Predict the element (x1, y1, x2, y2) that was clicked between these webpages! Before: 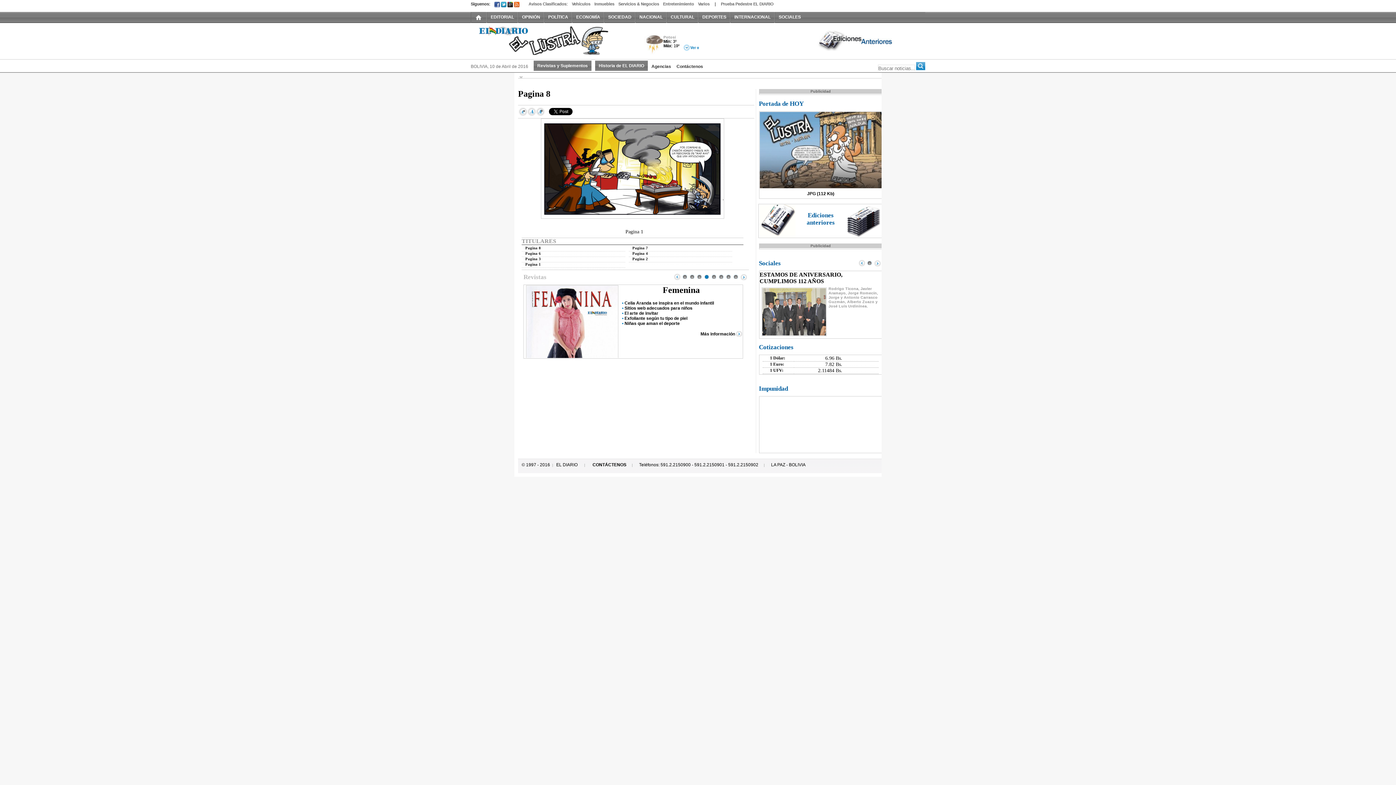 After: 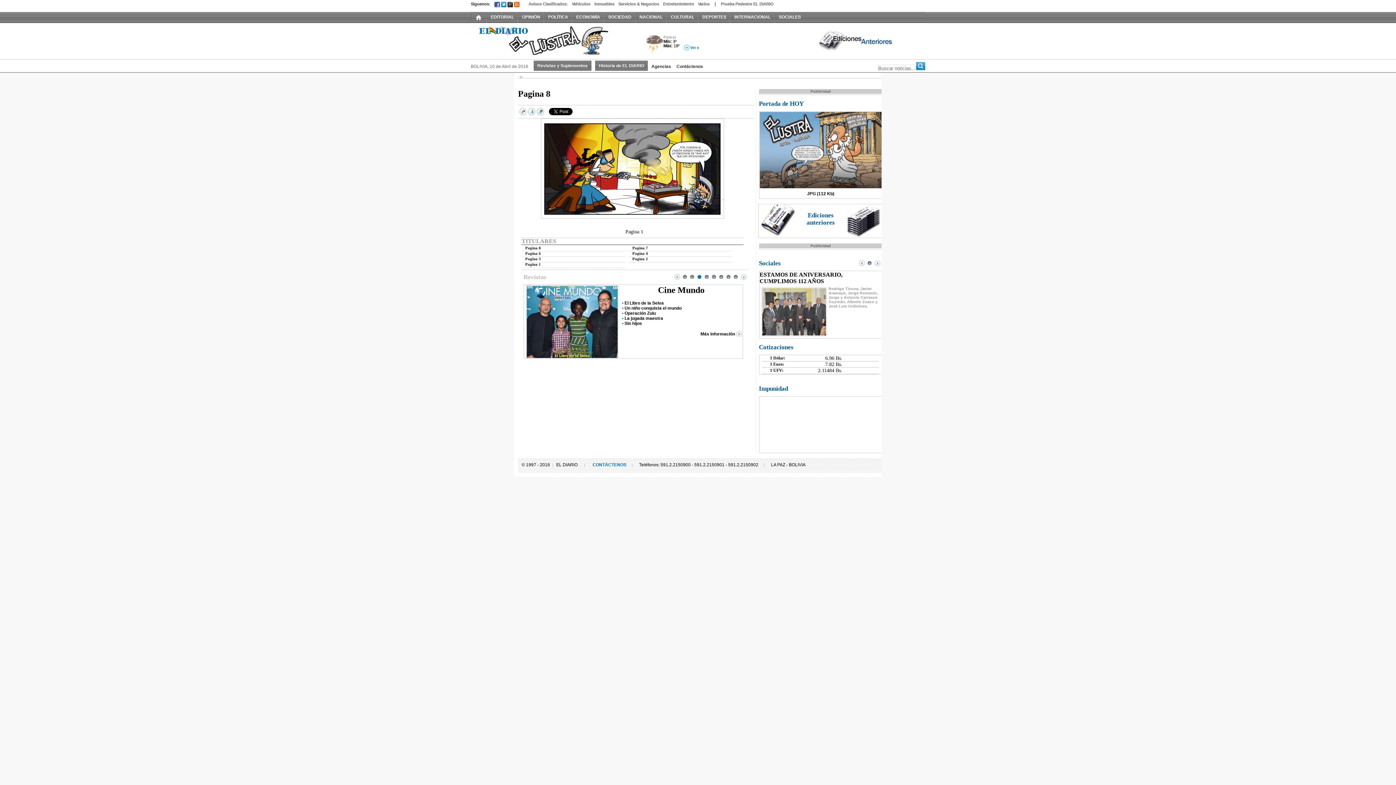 Action: bbox: (592, 462, 626, 467) label: CONTÁCTENOS